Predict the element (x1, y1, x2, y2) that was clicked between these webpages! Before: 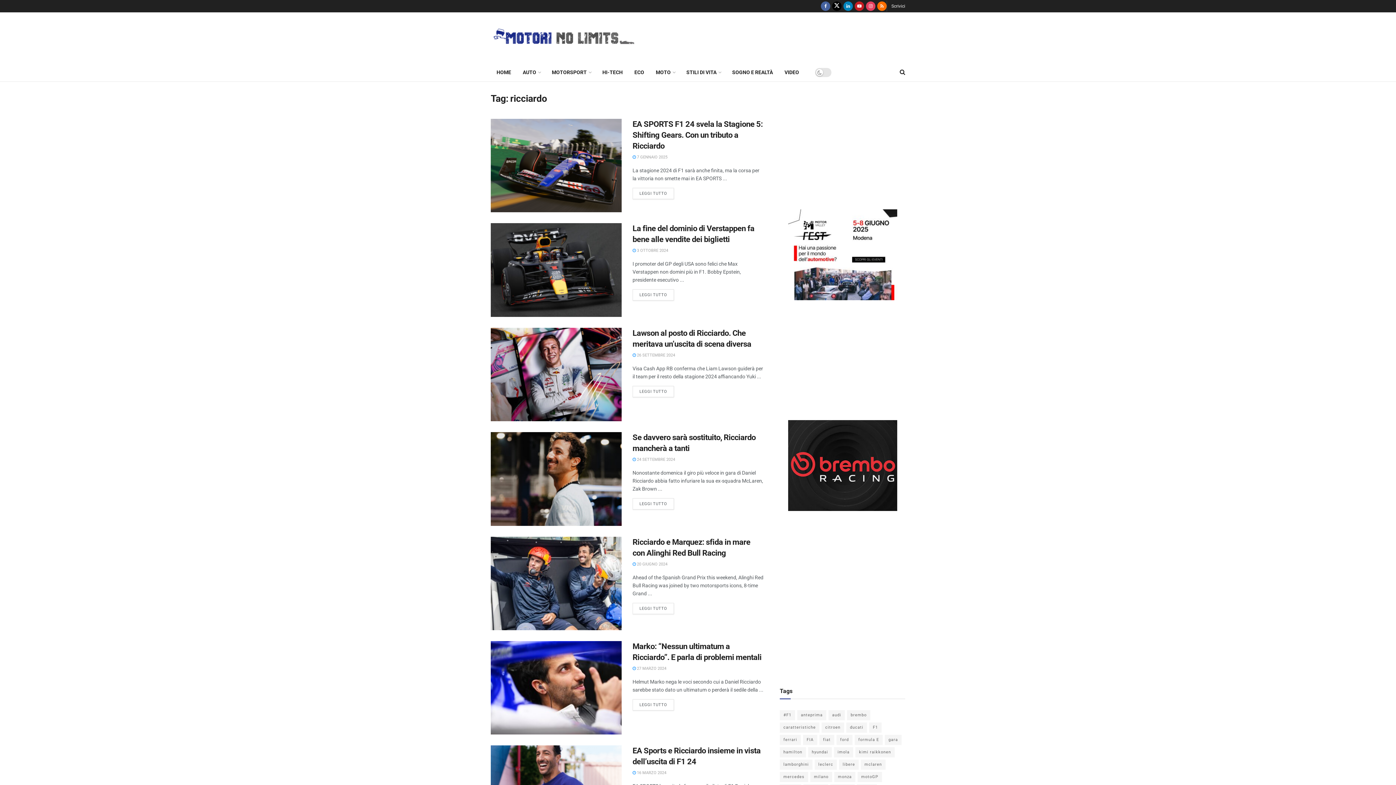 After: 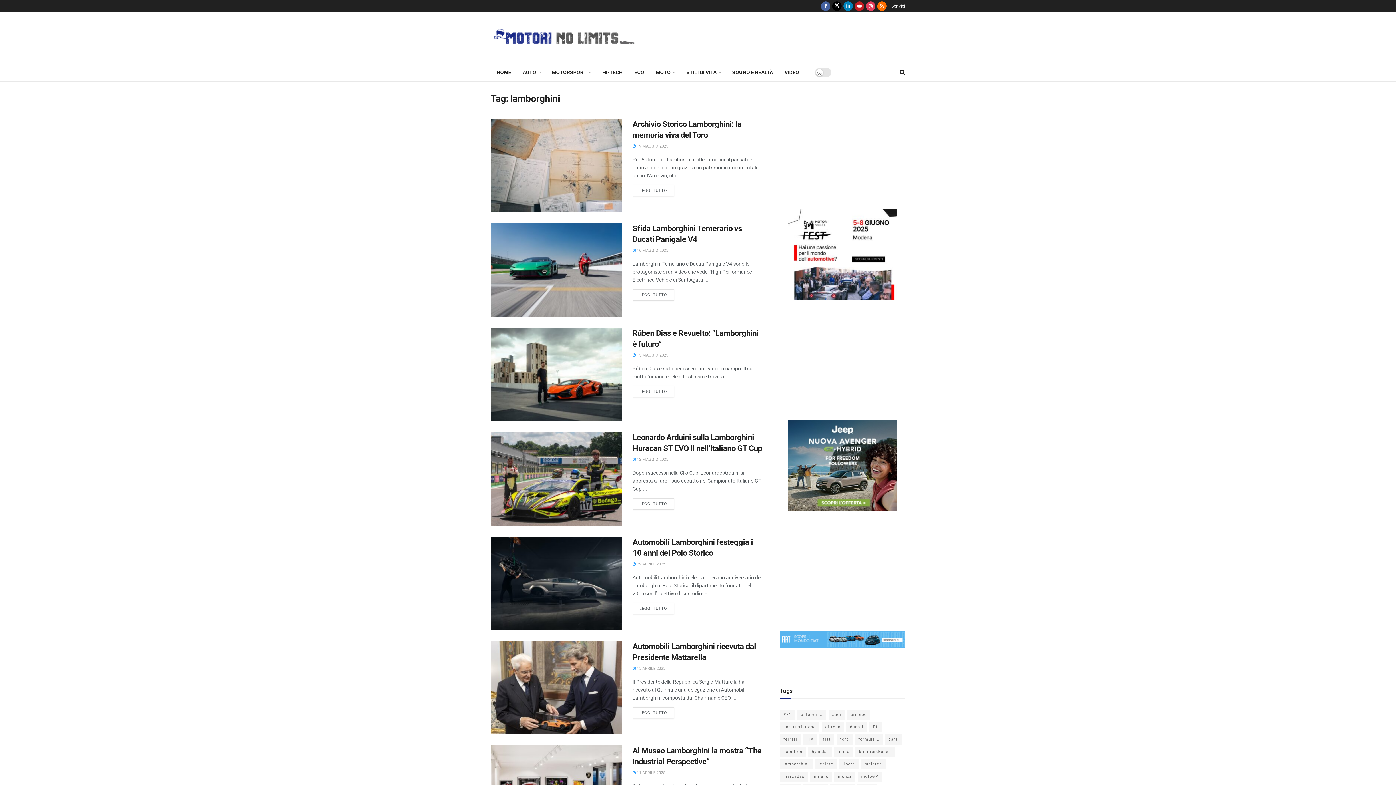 Action: bbox: (780, 760, 812, 770) label: lamborghini (491 elementi)